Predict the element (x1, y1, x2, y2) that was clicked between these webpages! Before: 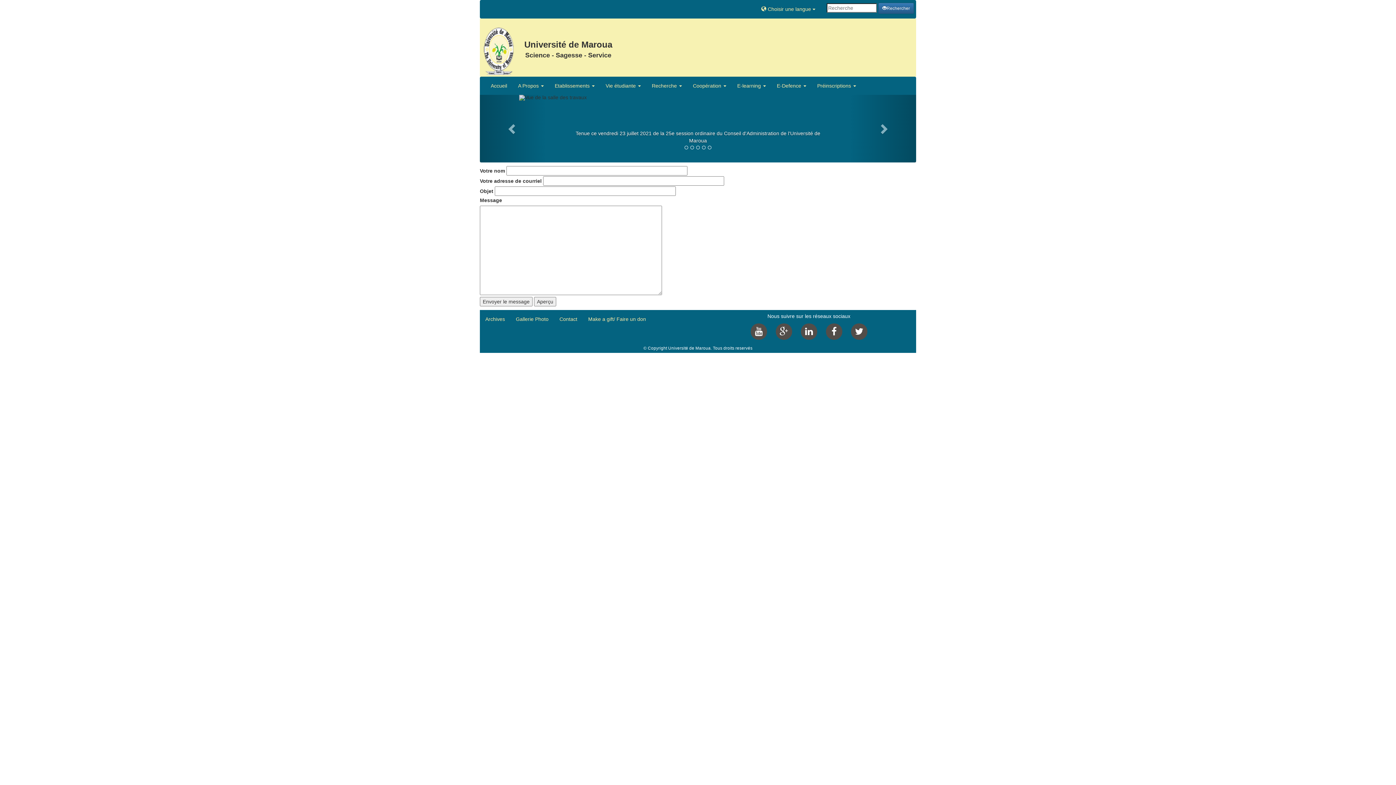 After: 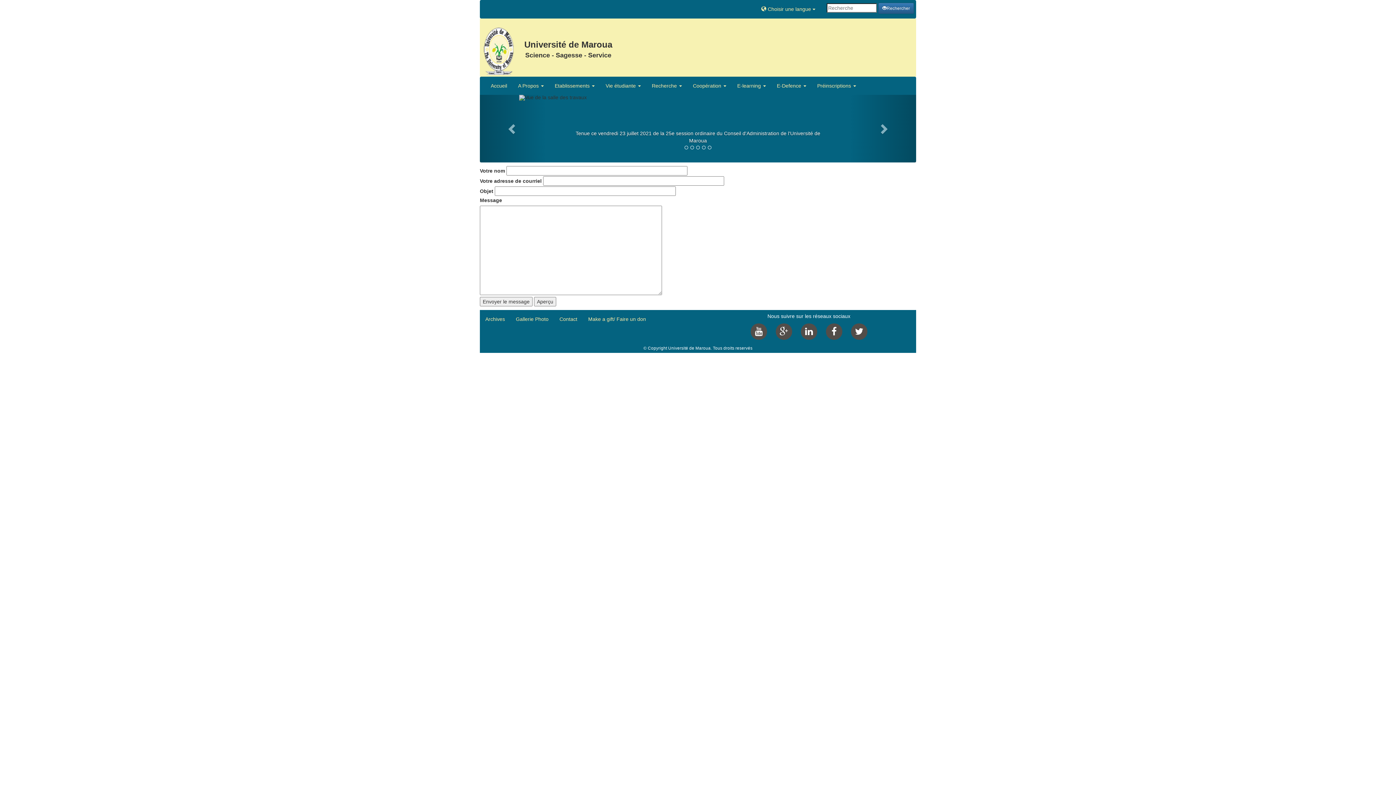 Action: bbox: (772, 330, 795, 336)